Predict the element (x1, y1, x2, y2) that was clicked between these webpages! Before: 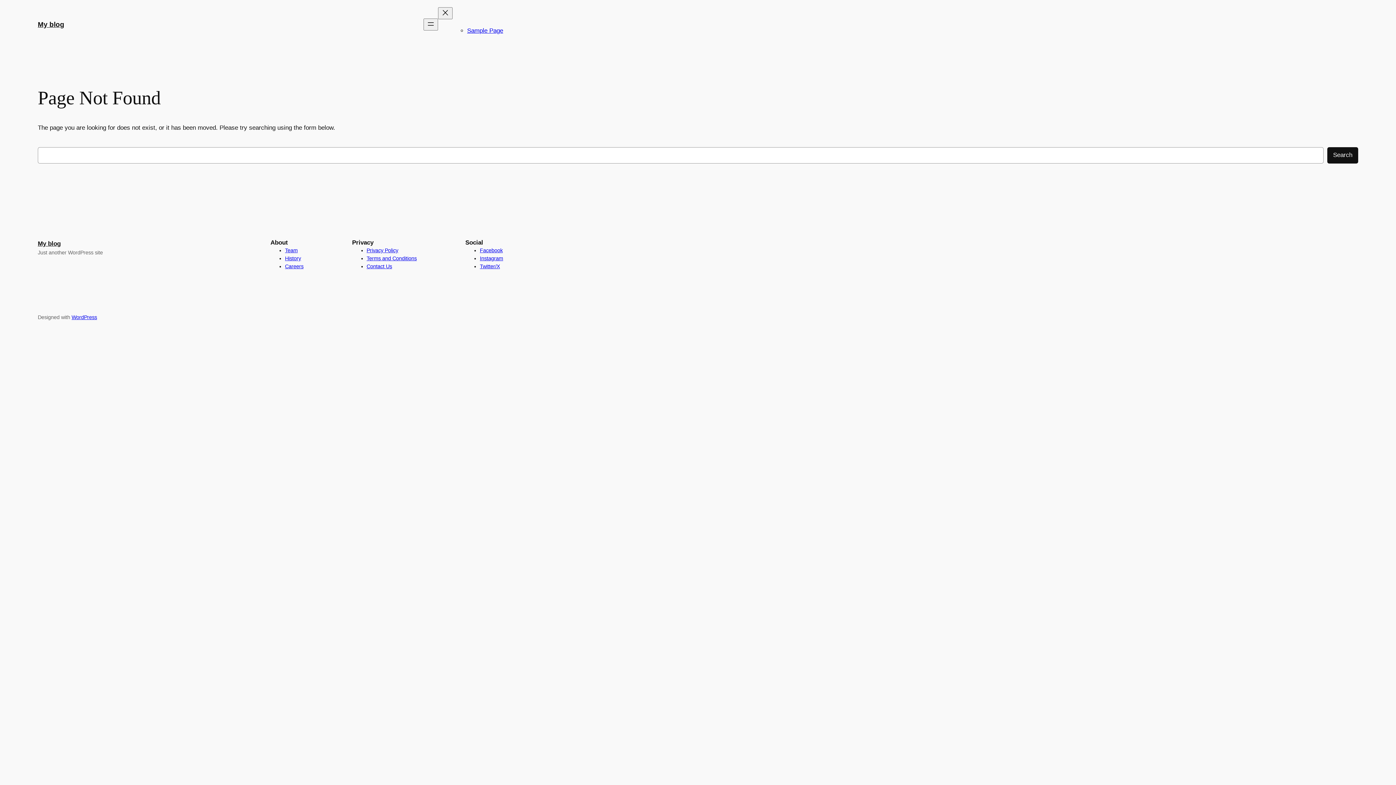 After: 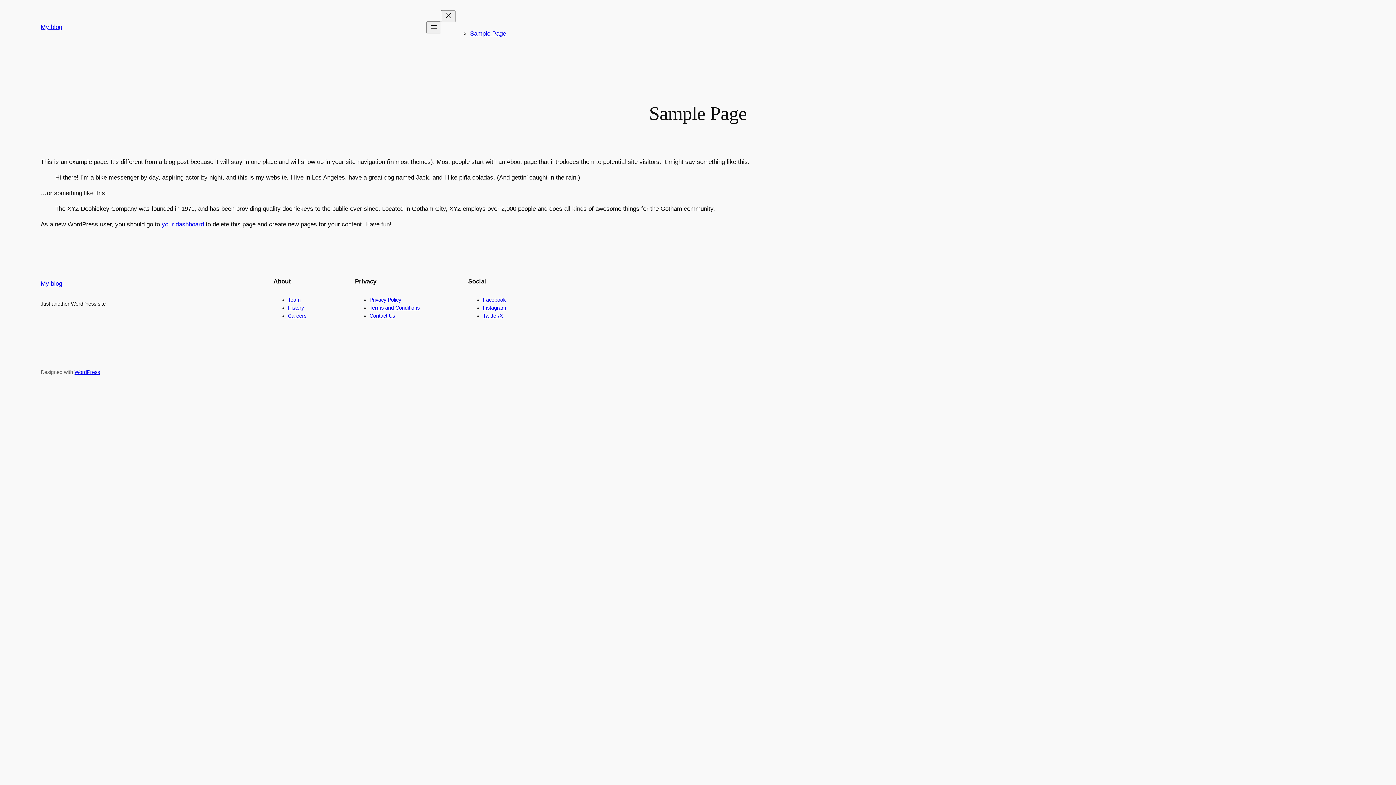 Action: bbox: (467, 27, 503, 34) label: Sample Page